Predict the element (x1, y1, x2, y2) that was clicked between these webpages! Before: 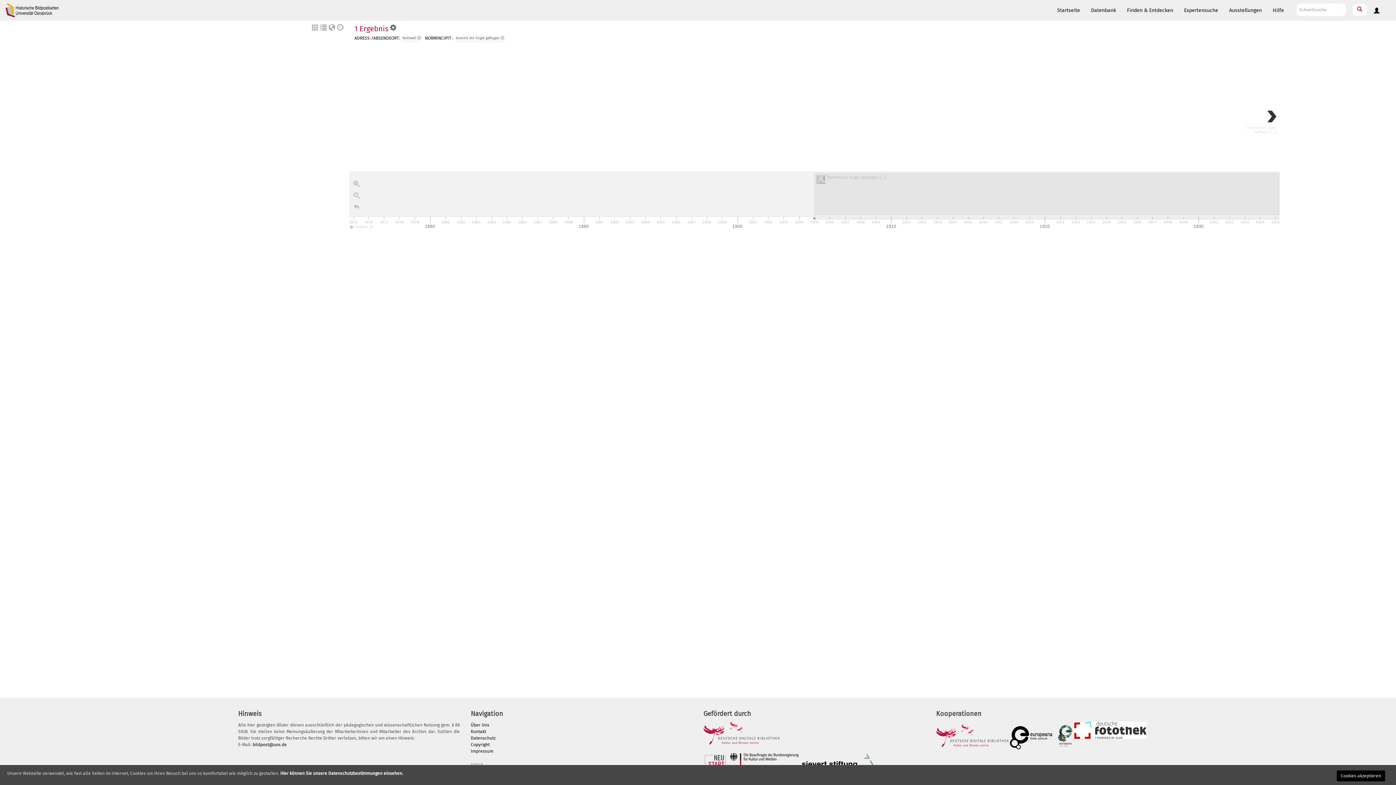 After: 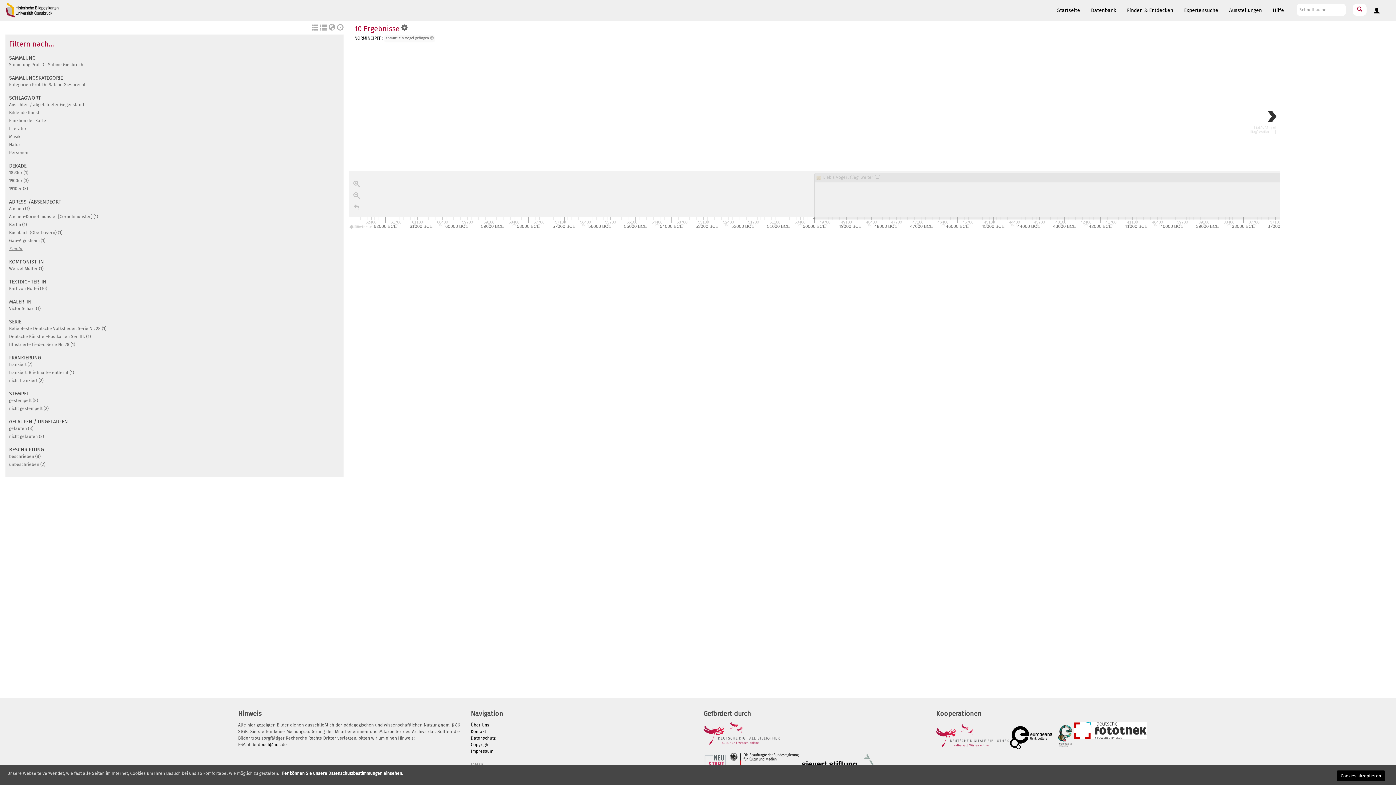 Action: bbox: (401, 34, 421, 41) label: Rottweil 